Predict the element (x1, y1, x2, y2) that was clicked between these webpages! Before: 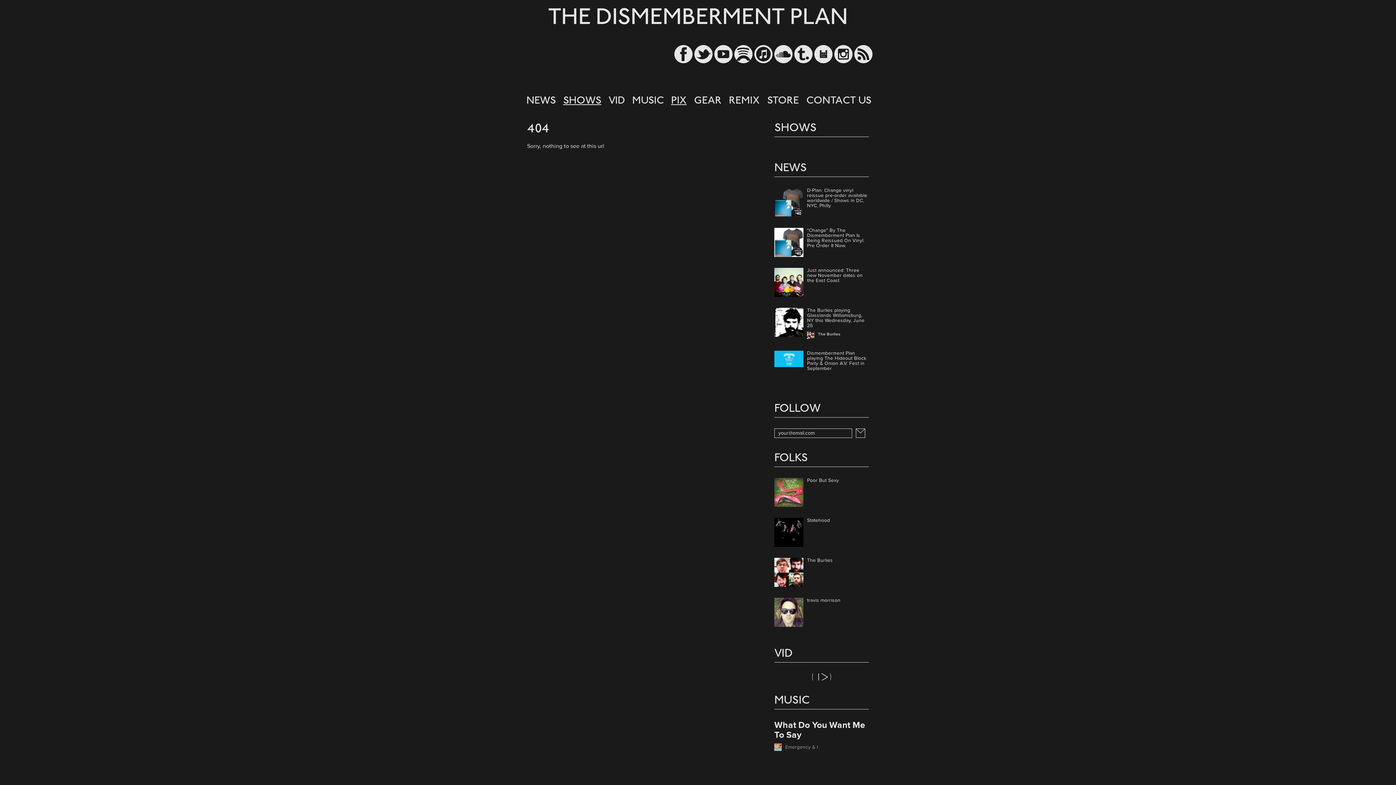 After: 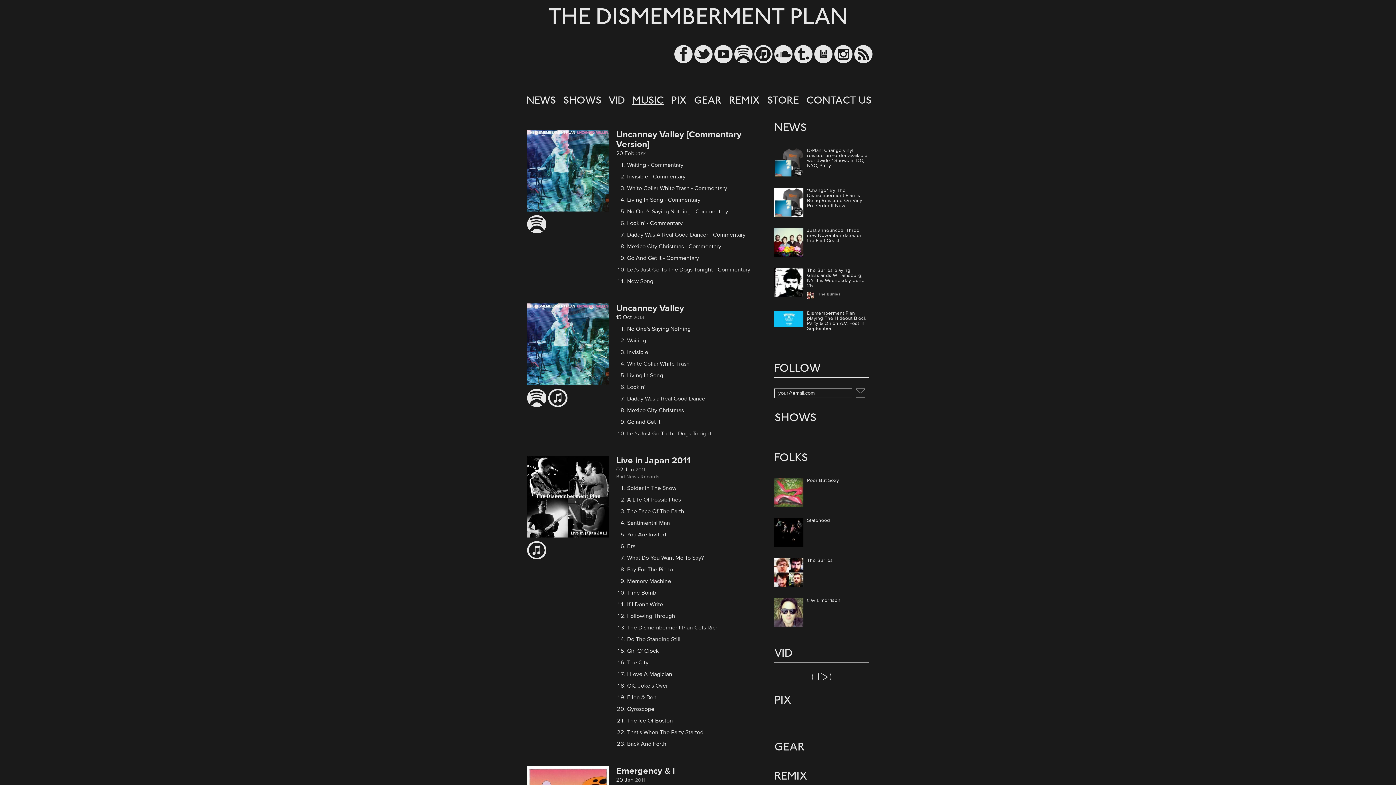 Action: bbox: (628, 90, 667, 111) label: MUSIC